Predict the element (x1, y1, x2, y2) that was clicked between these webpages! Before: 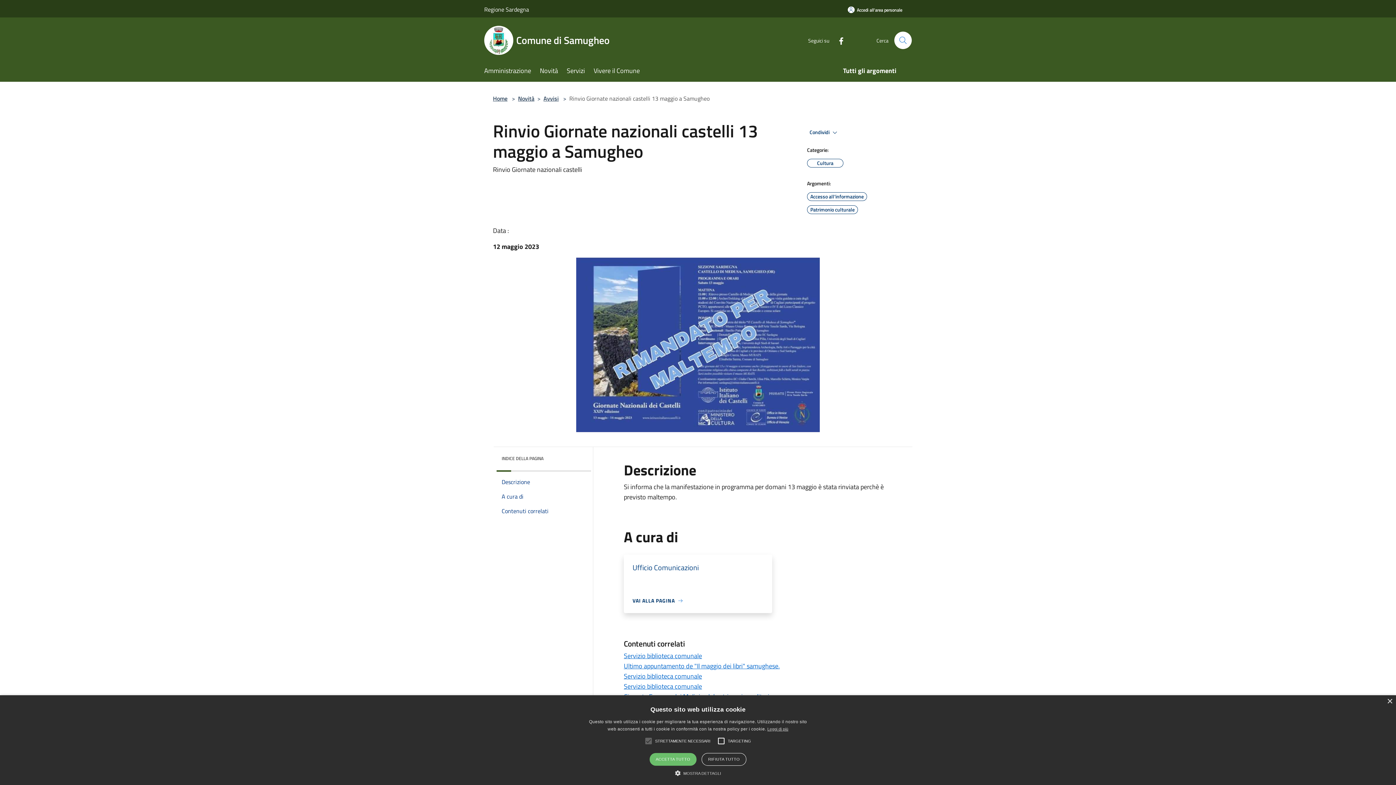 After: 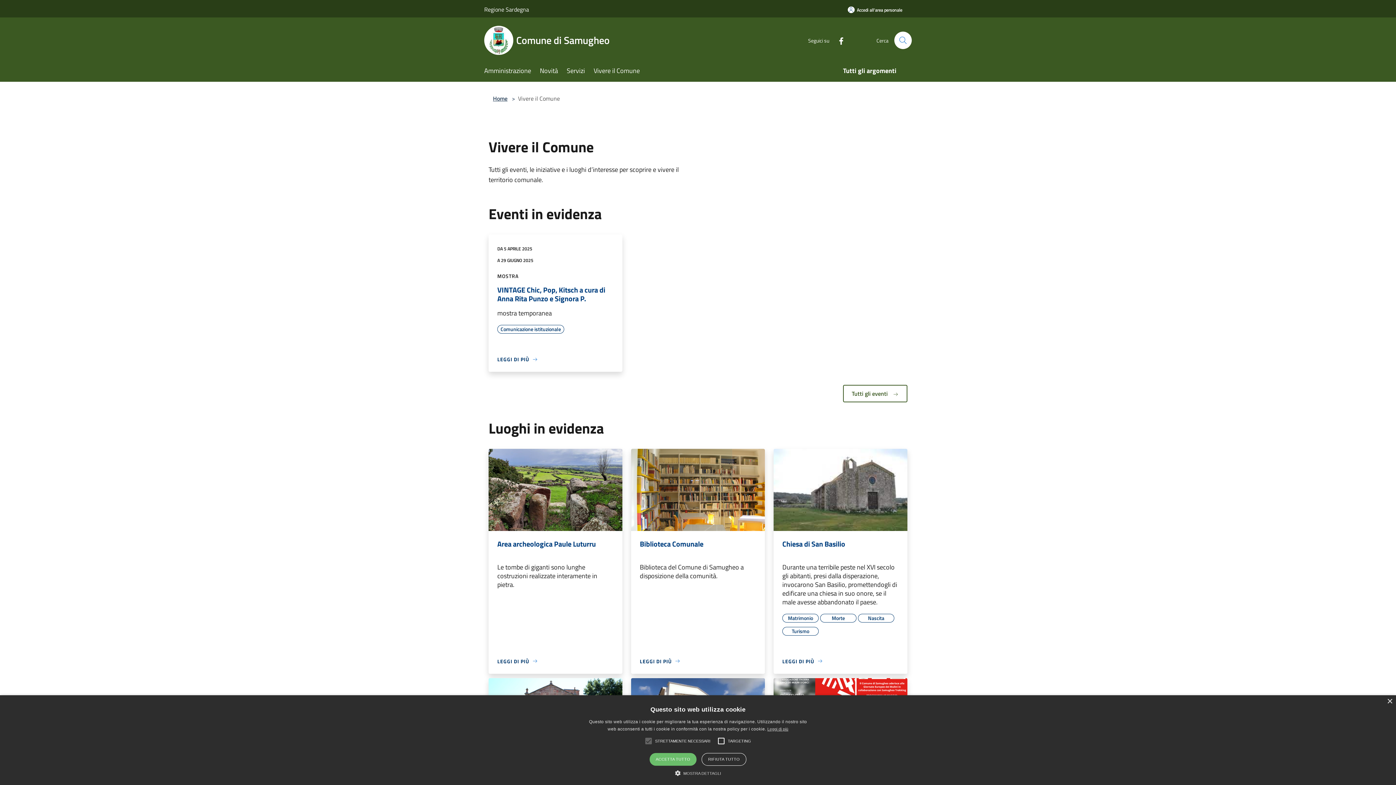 Action: label: Vivere il Comune bbox: (593, 61, 648, 81)